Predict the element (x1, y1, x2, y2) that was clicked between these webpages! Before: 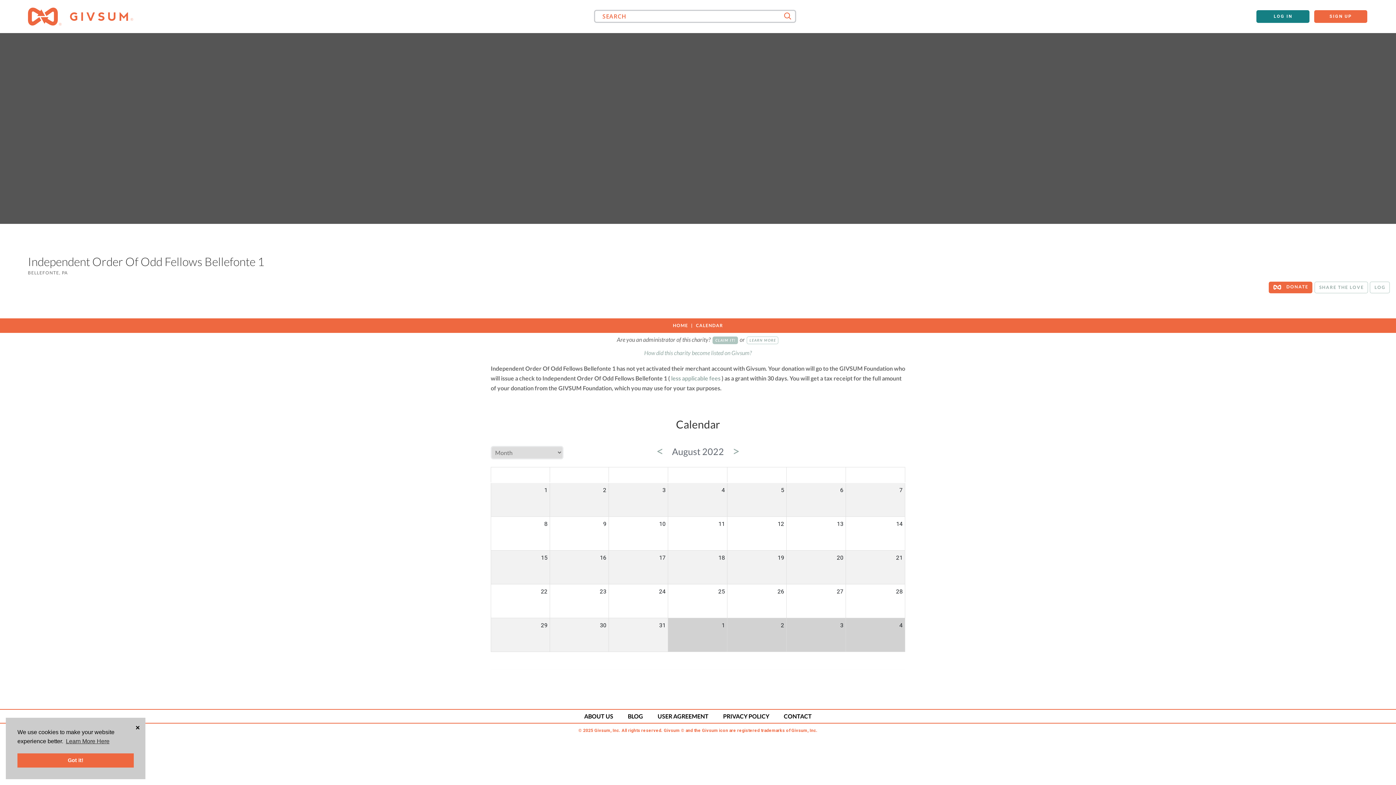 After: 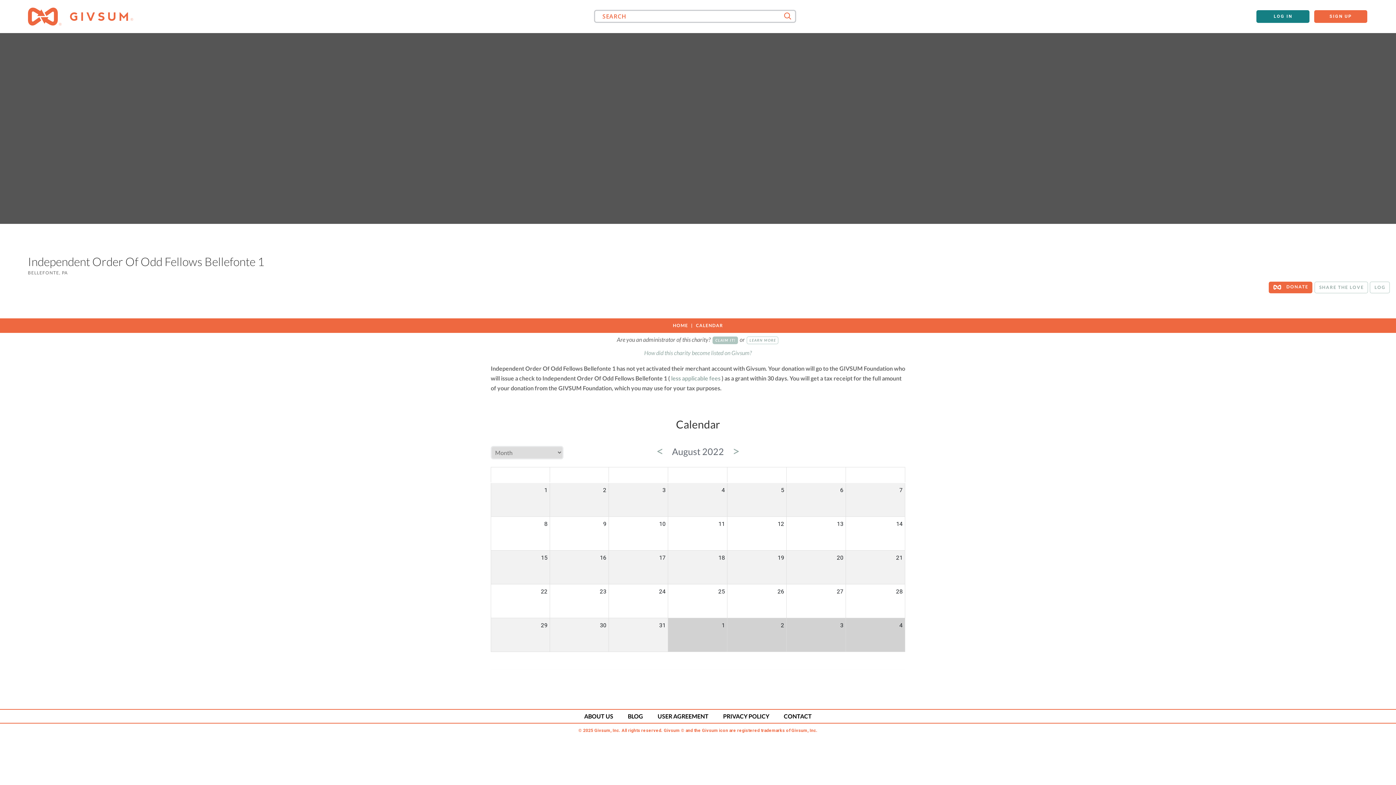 Action: bbox: (17, 753, 133, 768) label: dismiss cookie message